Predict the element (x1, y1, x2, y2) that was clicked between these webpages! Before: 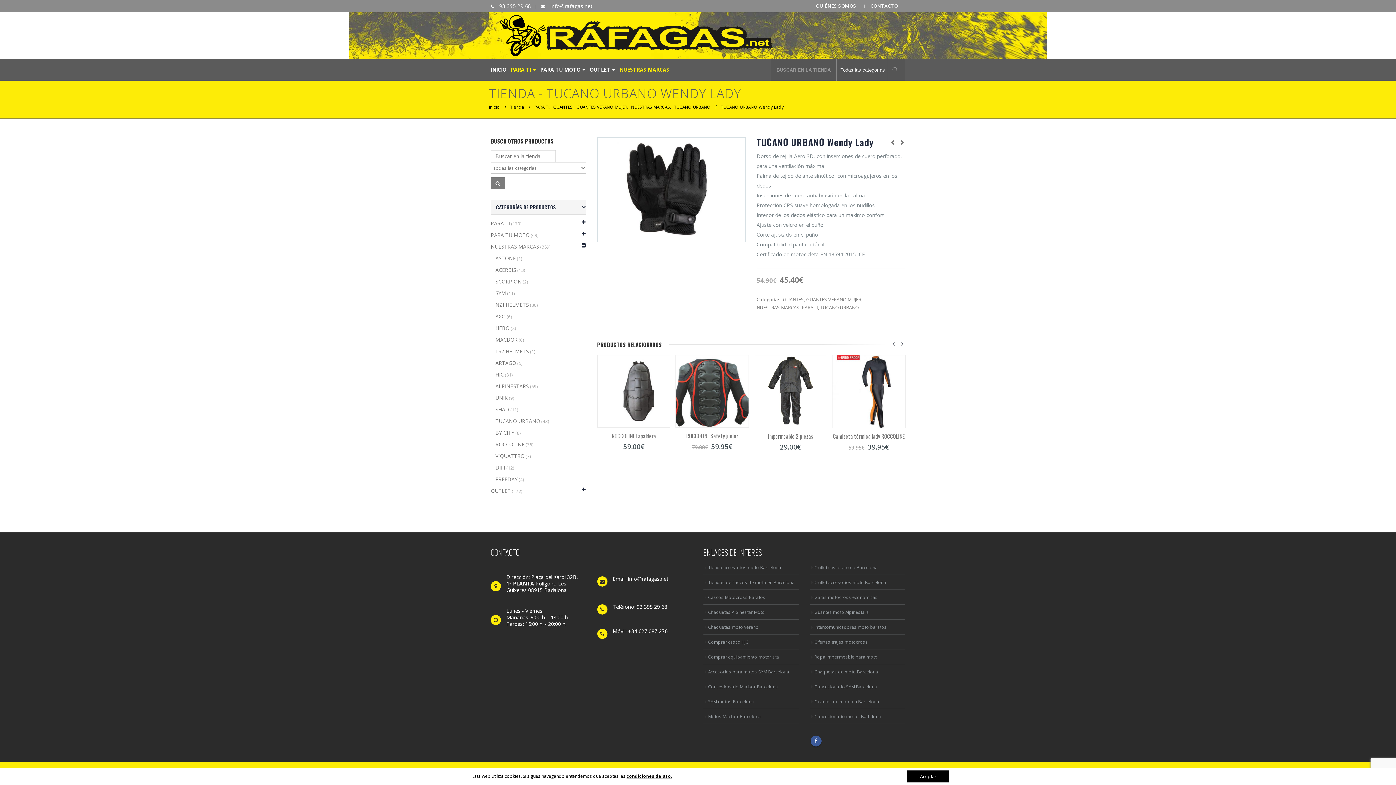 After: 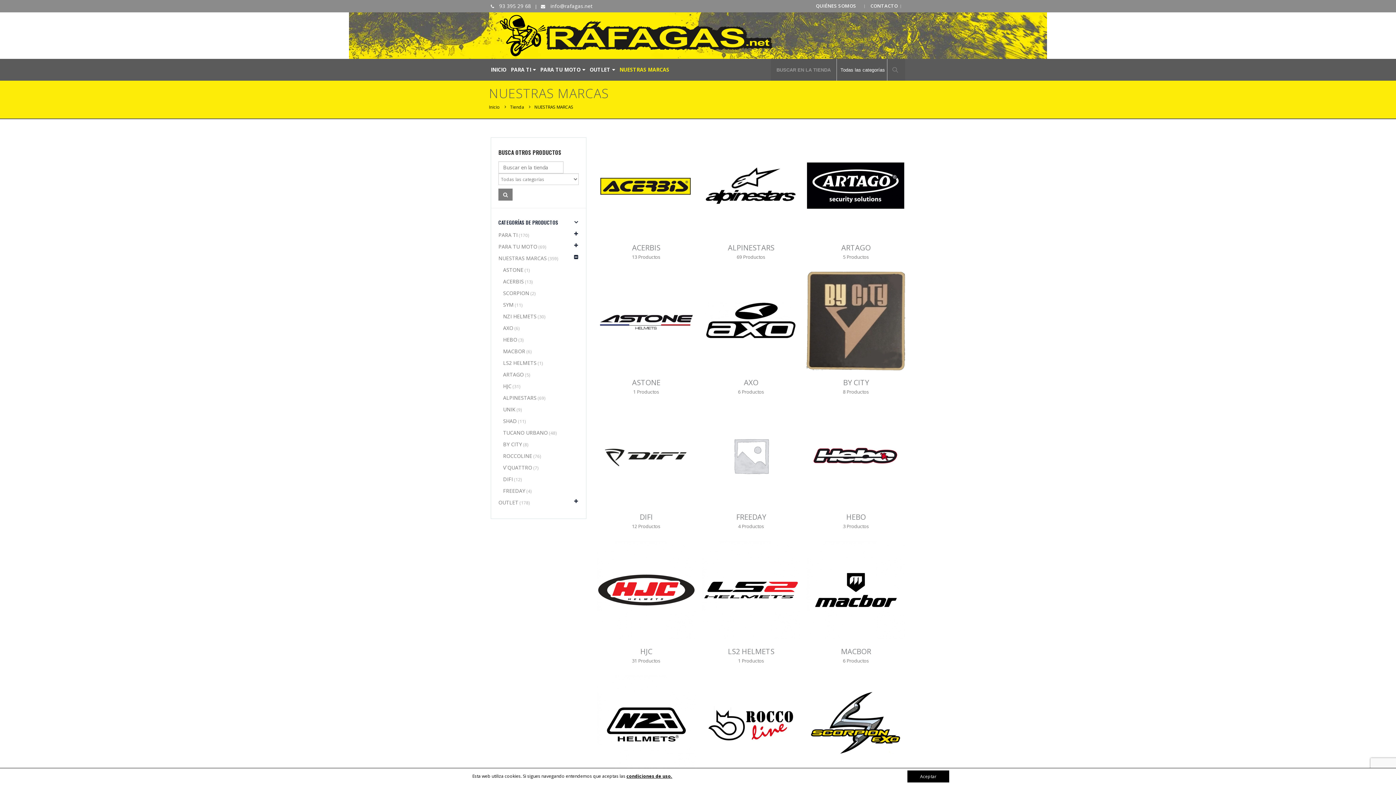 Action: bbox: (631, 102, 670, 111) label: NUESTRAS MARCAS